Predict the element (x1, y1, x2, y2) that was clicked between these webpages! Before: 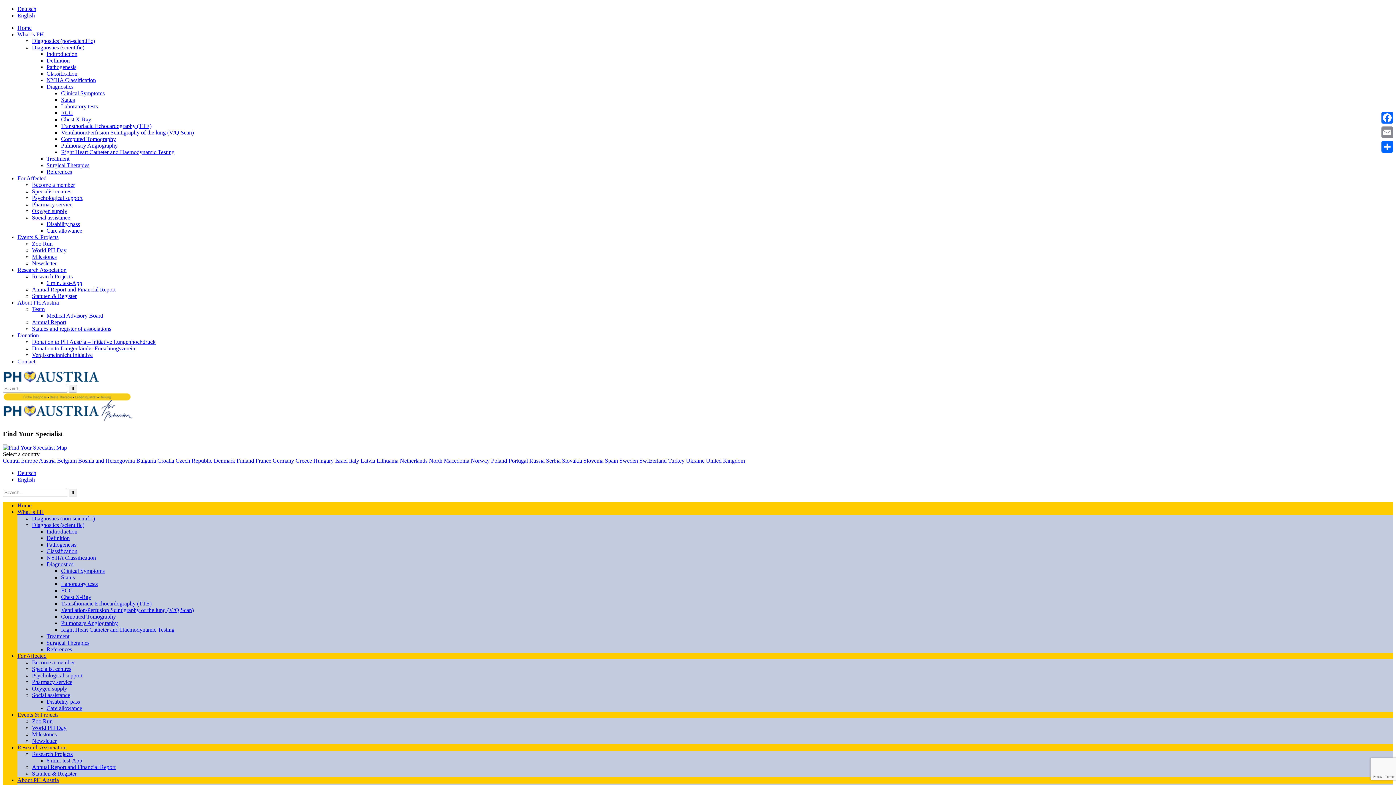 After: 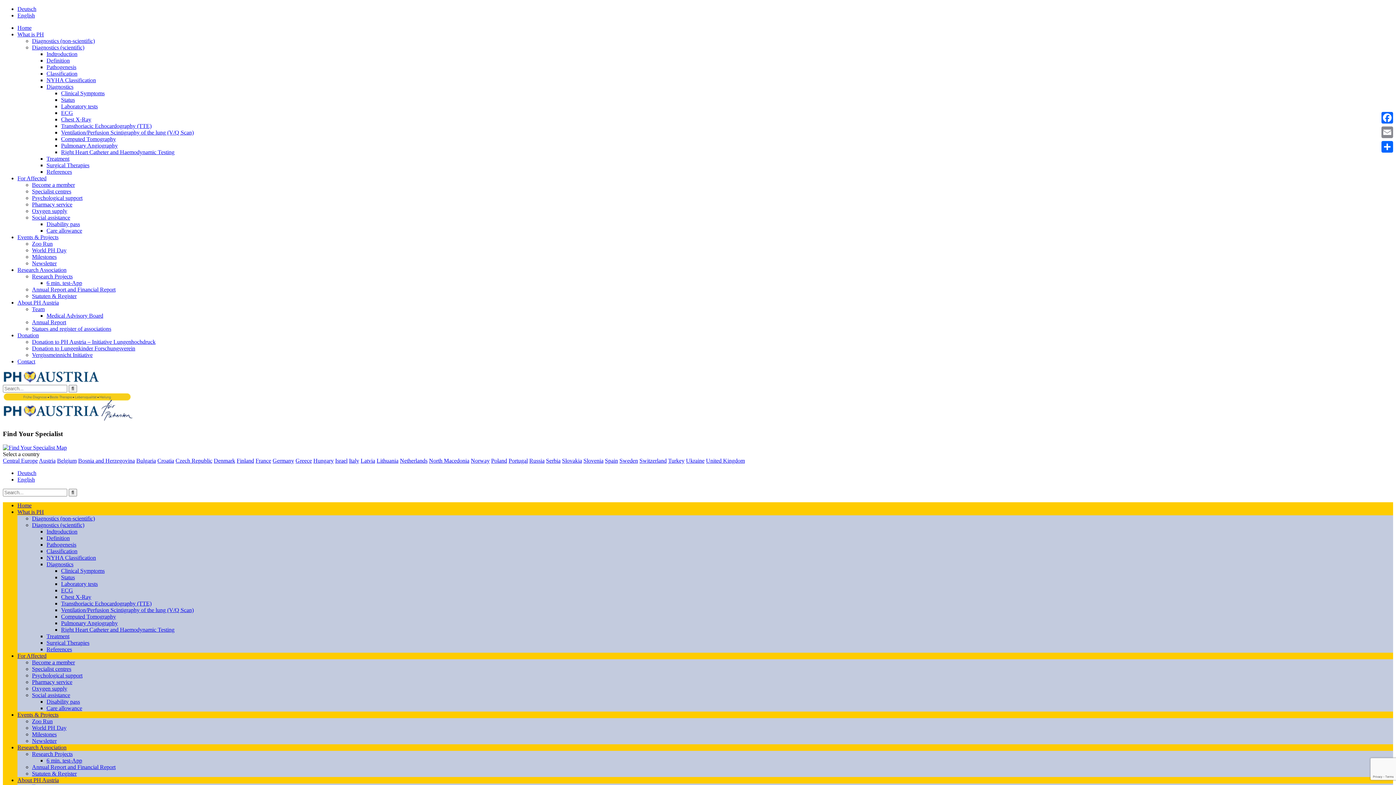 Action: label: Croatia bbox: (157, 457, 174, 464)